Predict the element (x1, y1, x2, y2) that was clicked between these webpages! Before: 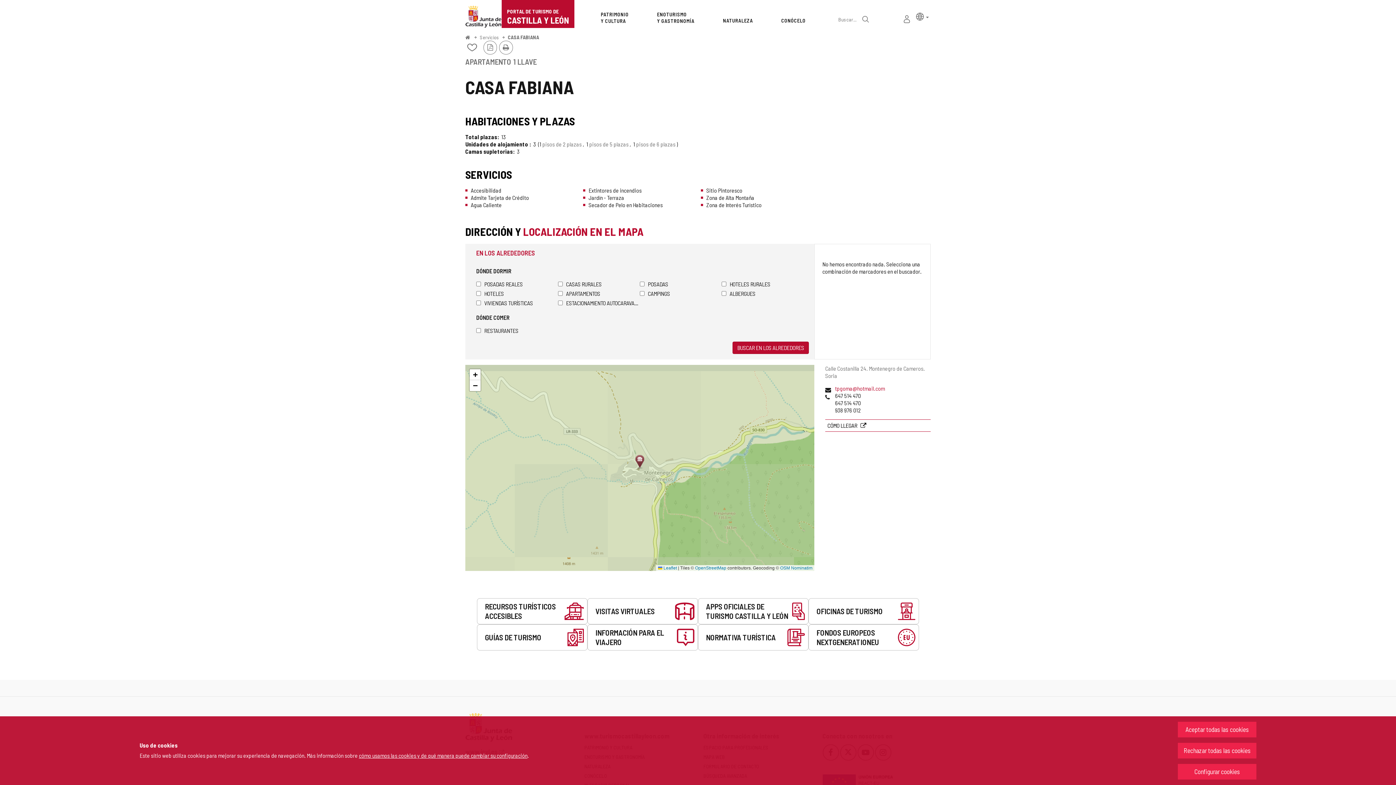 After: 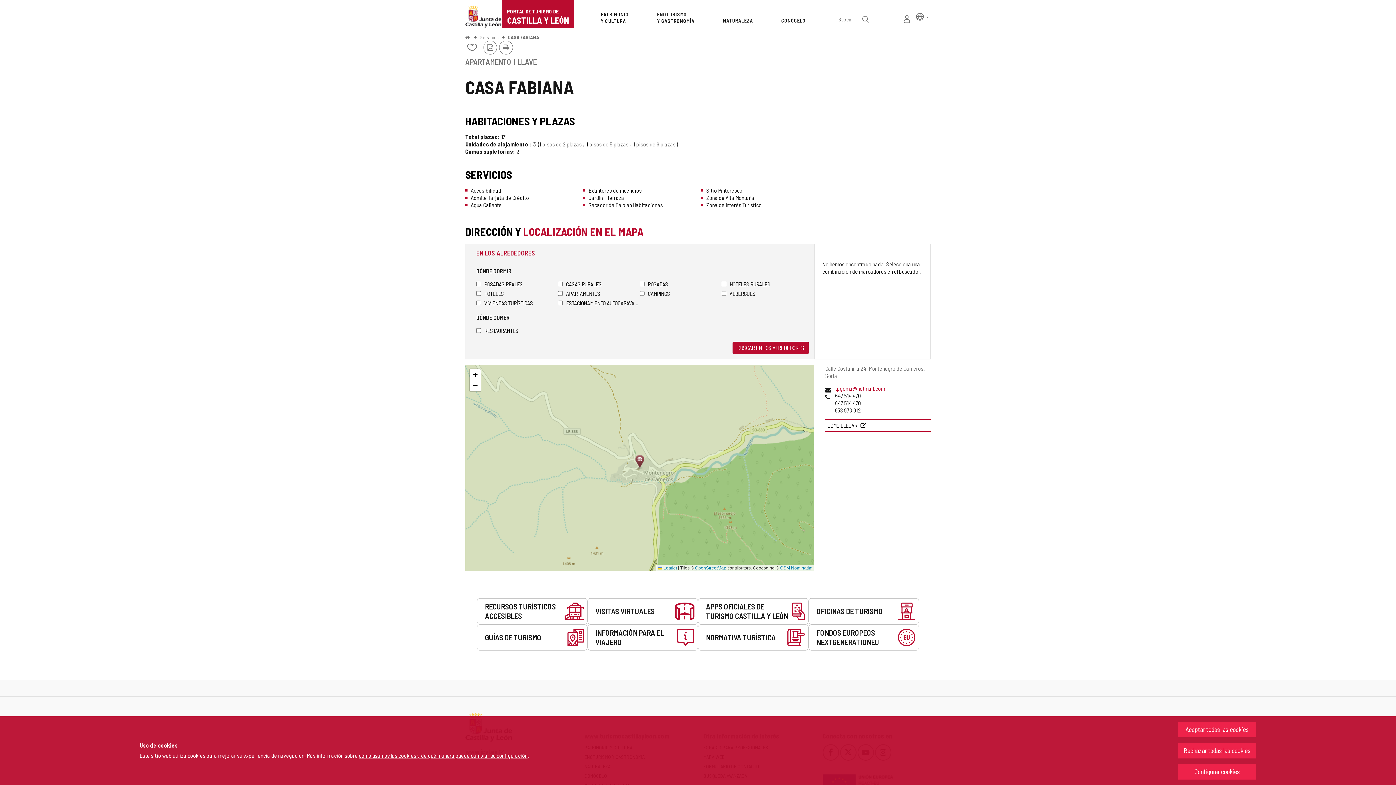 Action: bbox: (465, 12, 501, 19)